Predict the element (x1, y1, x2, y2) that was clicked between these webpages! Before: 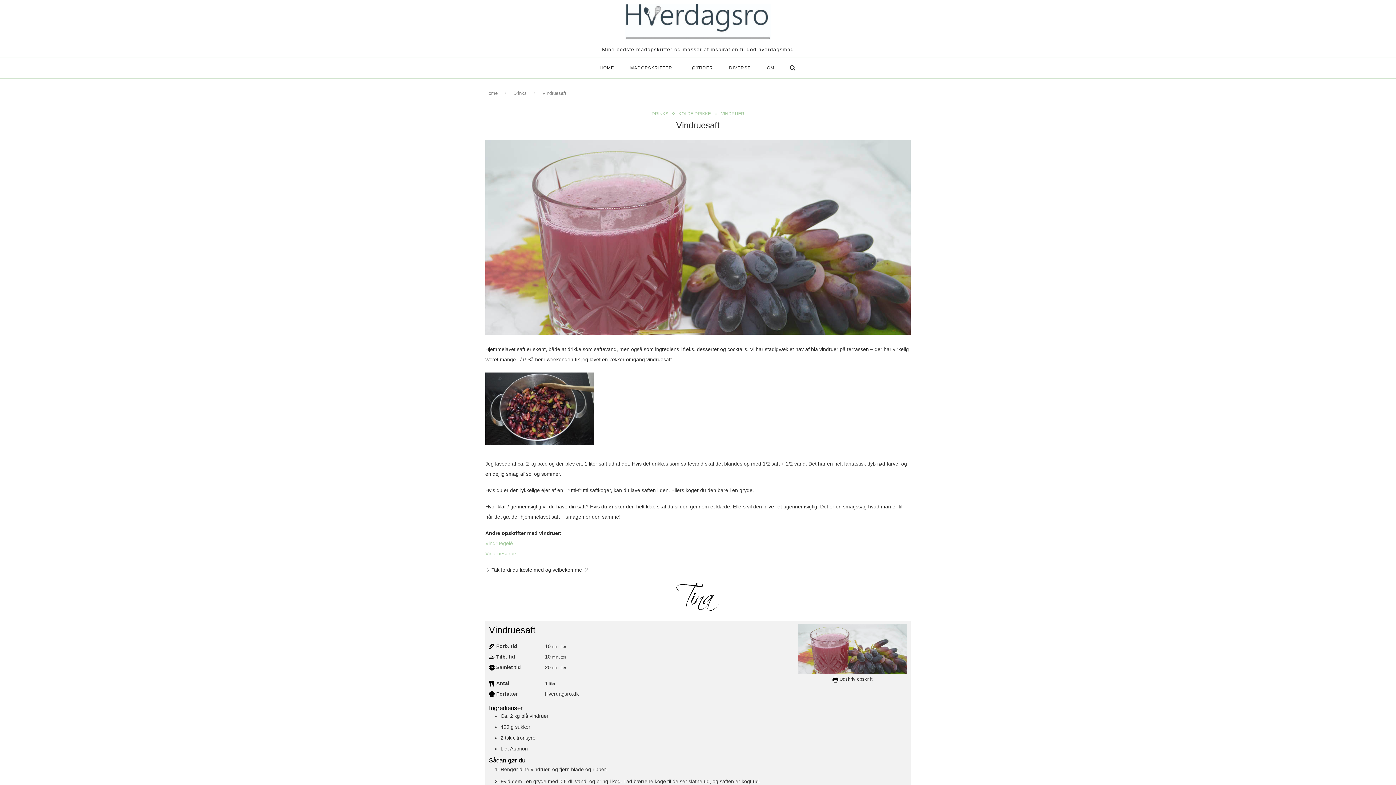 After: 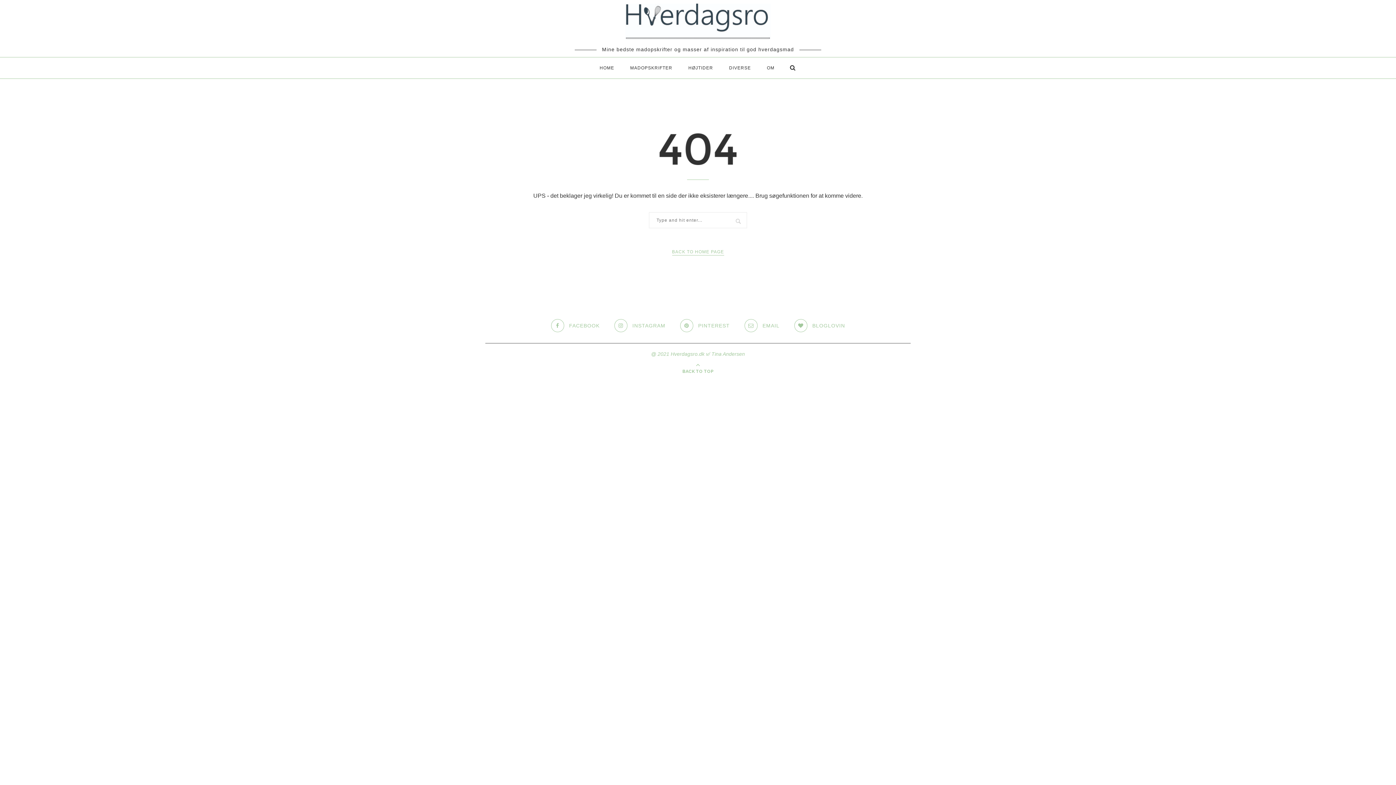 Action: bbox: (767, 57, 774, 78) label: OM